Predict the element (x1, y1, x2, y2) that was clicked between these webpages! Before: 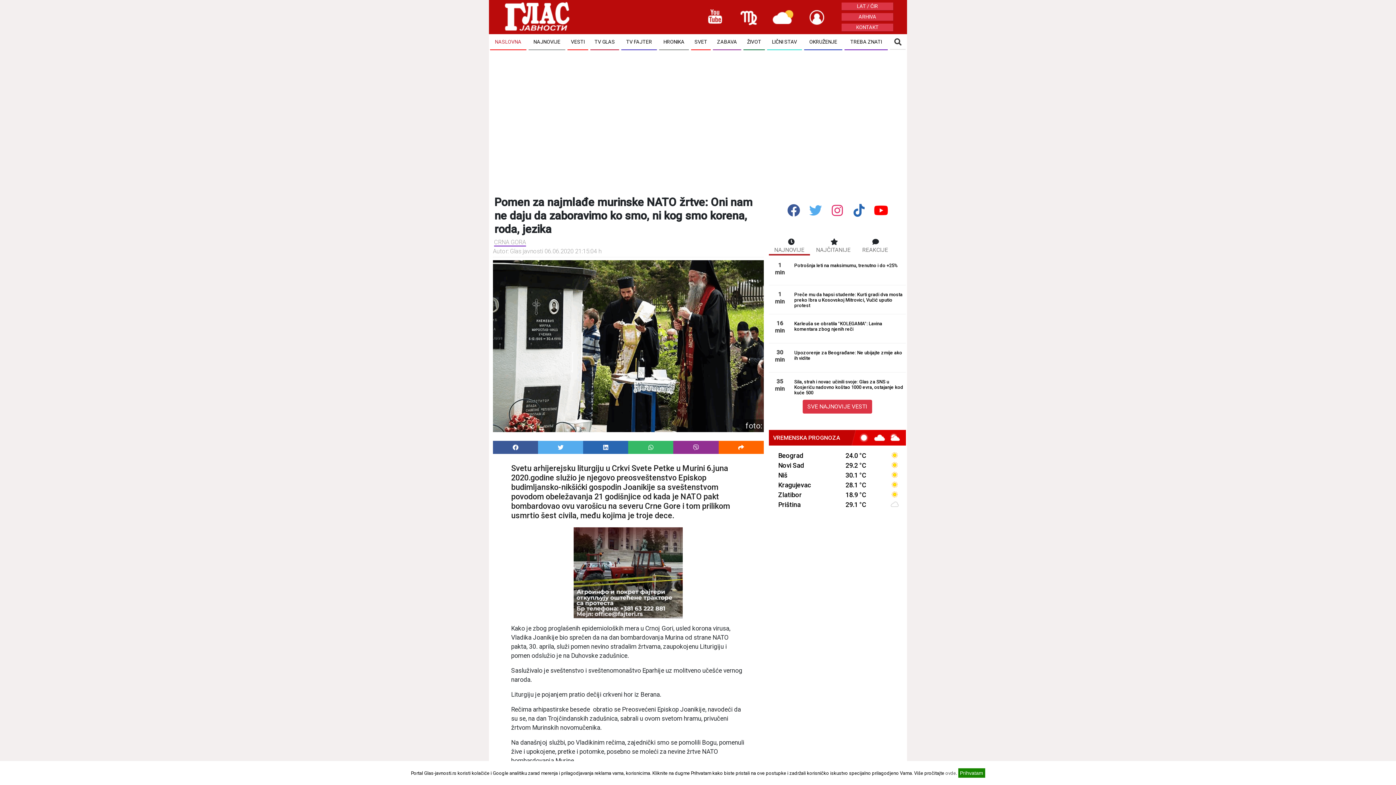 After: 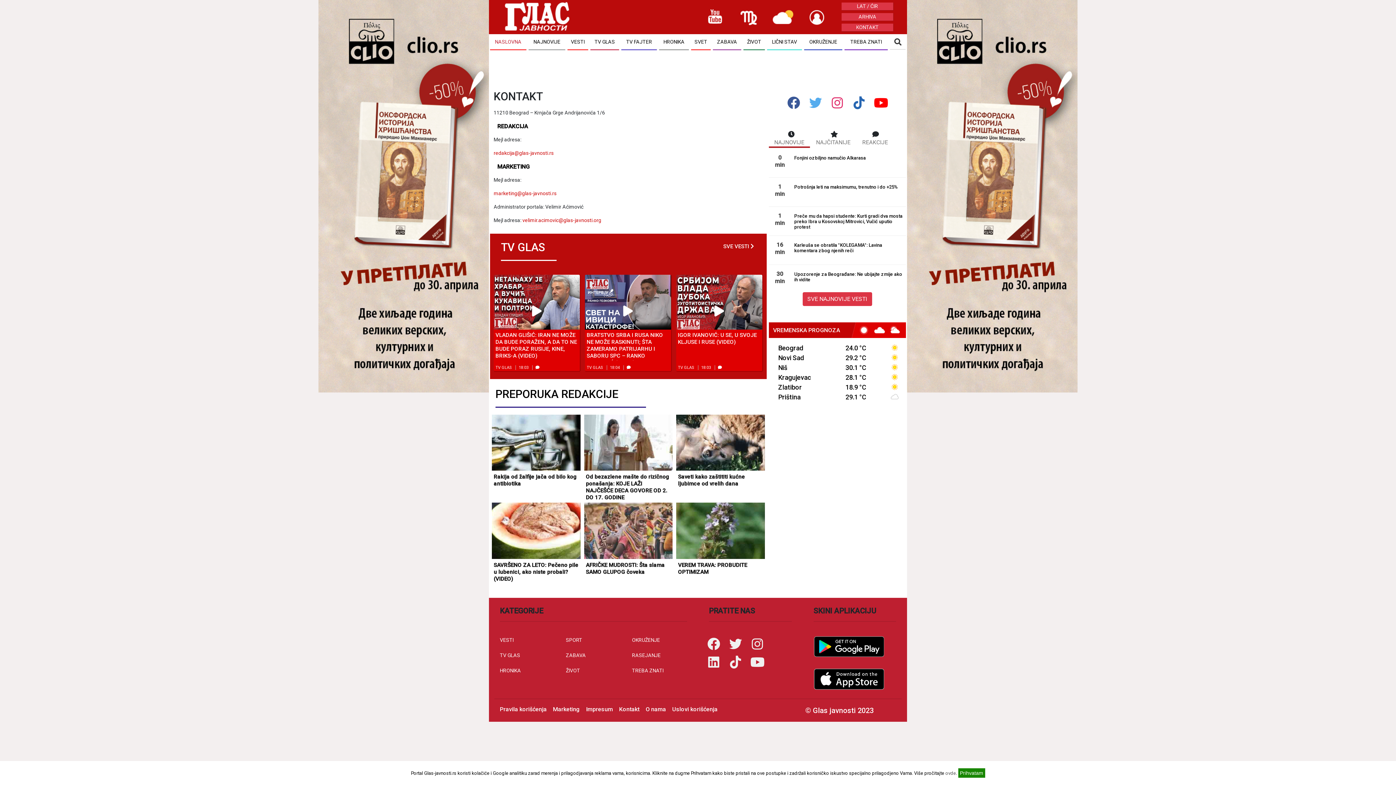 Action: bbox: (856, 24, 878, 30) label: KONTAKT